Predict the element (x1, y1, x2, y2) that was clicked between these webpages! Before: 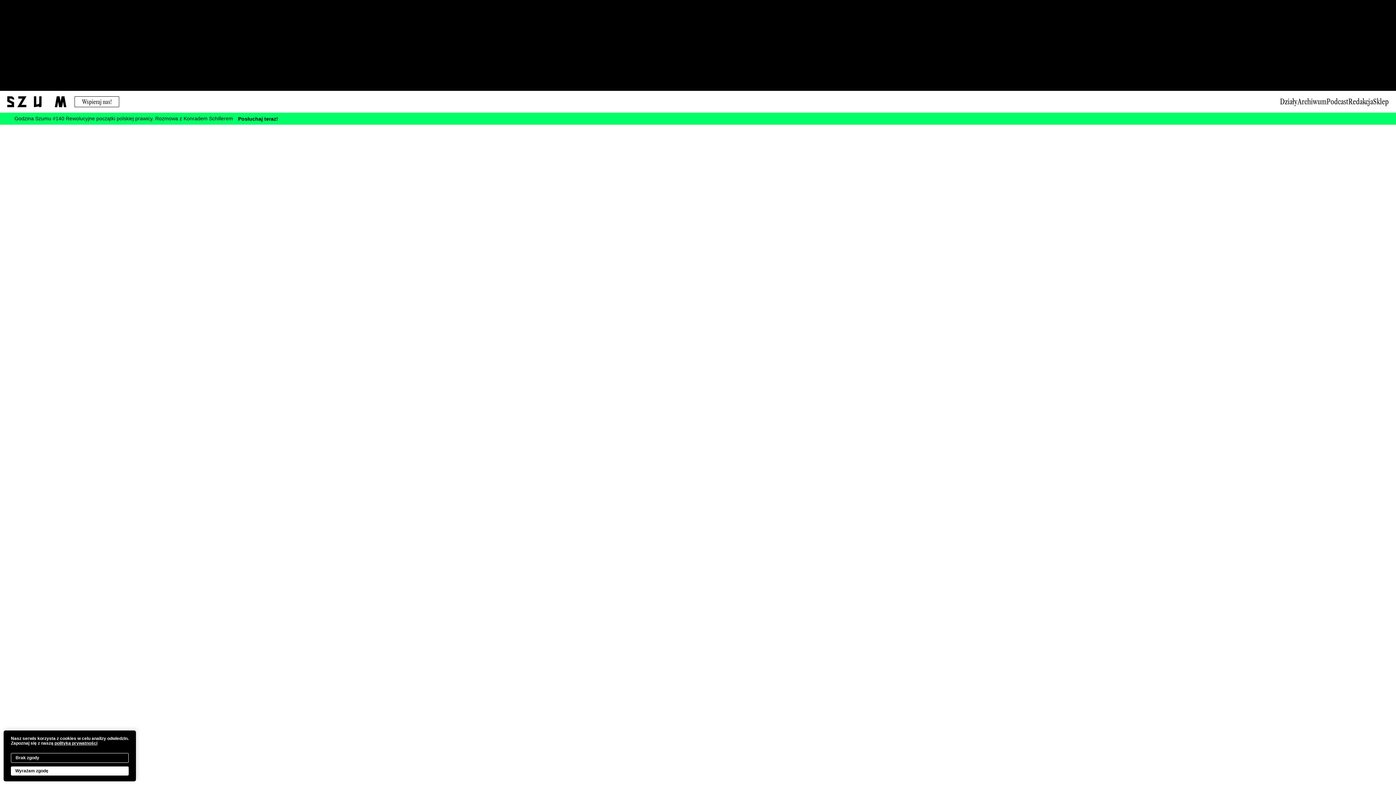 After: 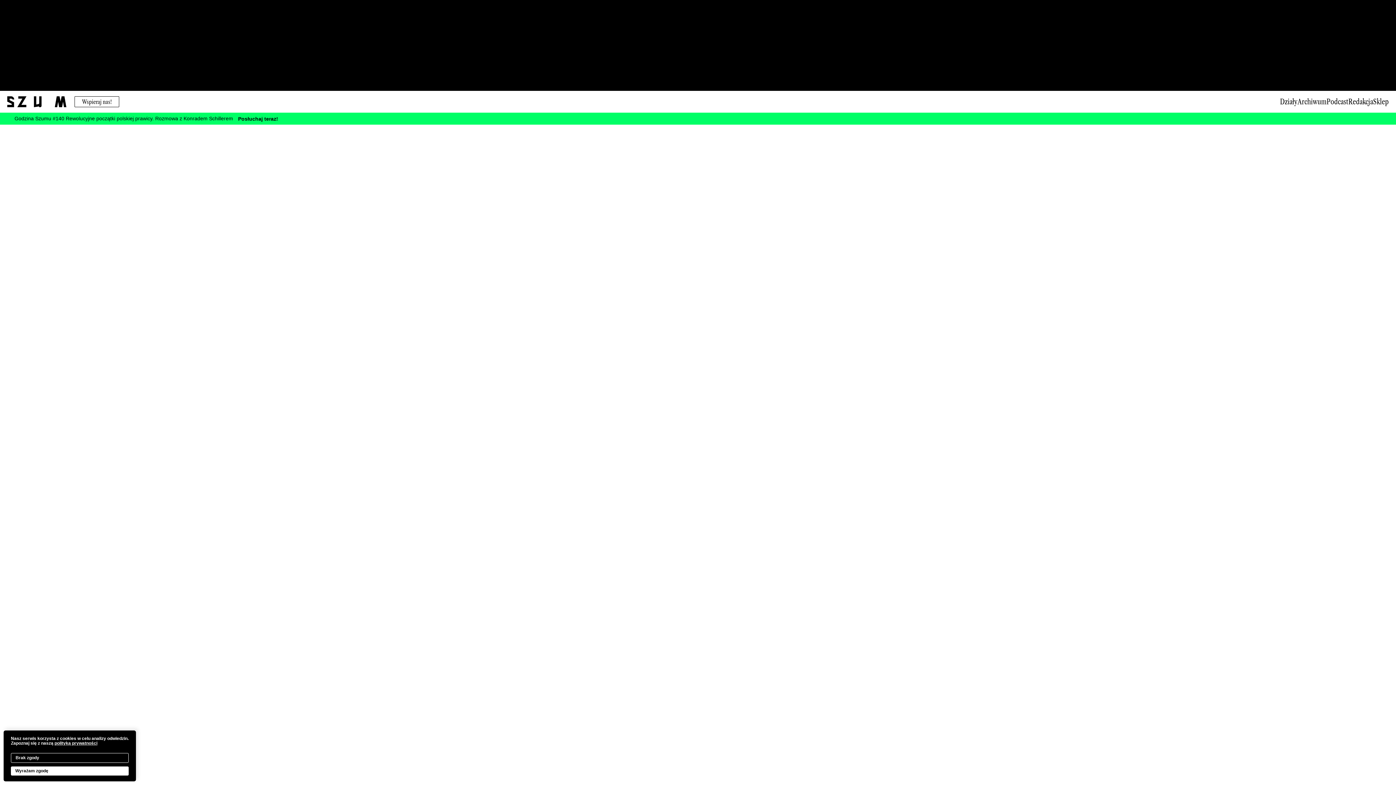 Action: bbox: (1297, 98, 1326, 105) label: Archiwum